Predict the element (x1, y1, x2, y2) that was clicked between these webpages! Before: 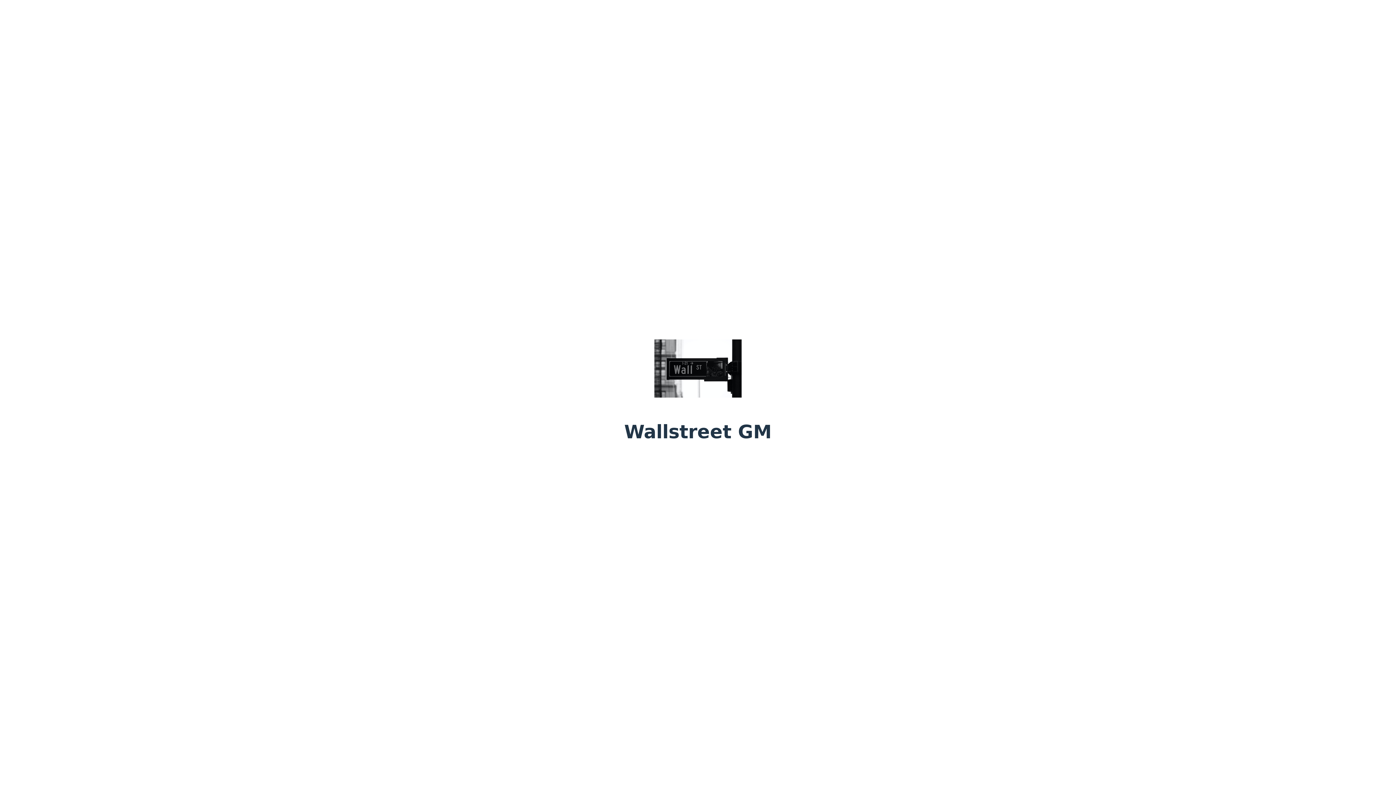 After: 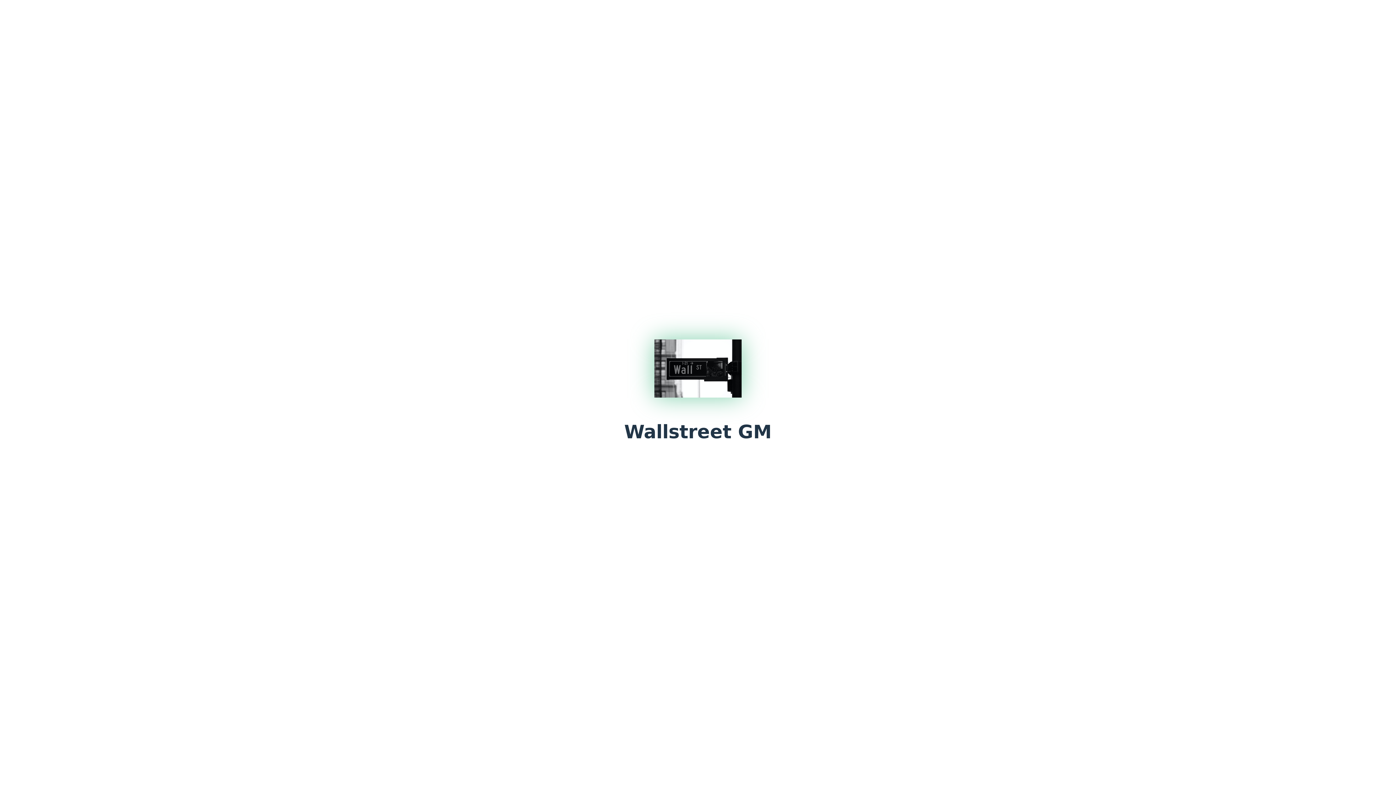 Action: bbox: (645, 401, 750, 408)